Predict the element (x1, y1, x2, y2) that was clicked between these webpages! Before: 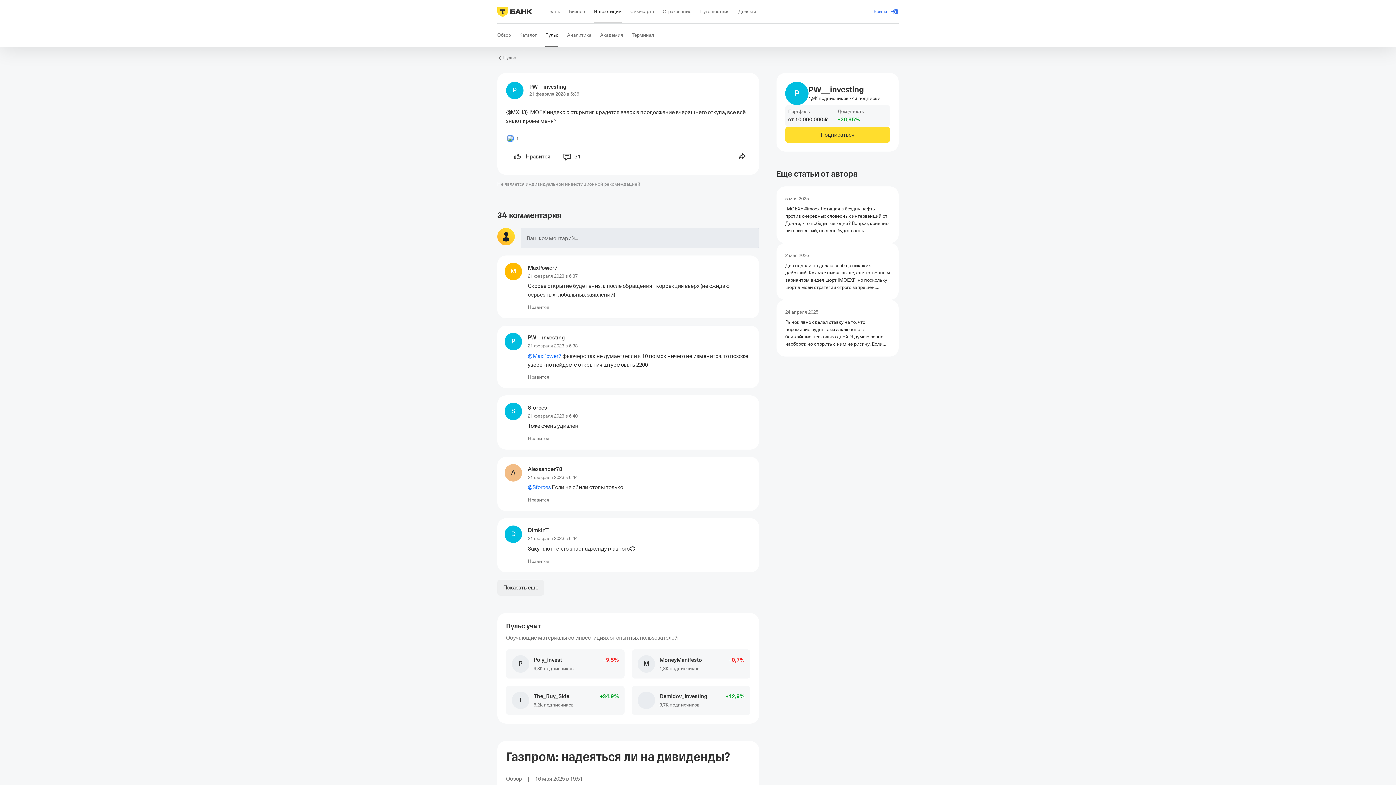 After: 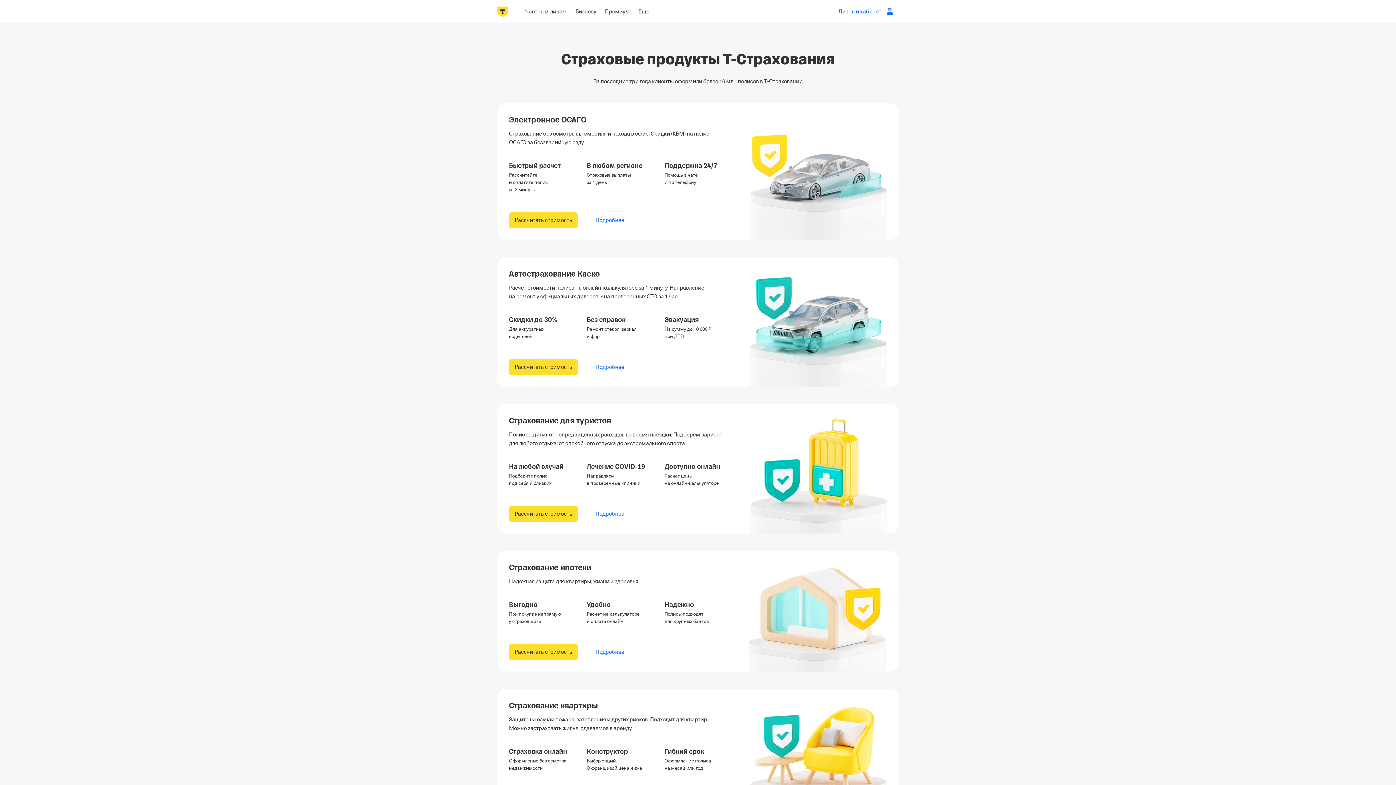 Action: bbox: (662, 0, 691, 23) label: Страхование